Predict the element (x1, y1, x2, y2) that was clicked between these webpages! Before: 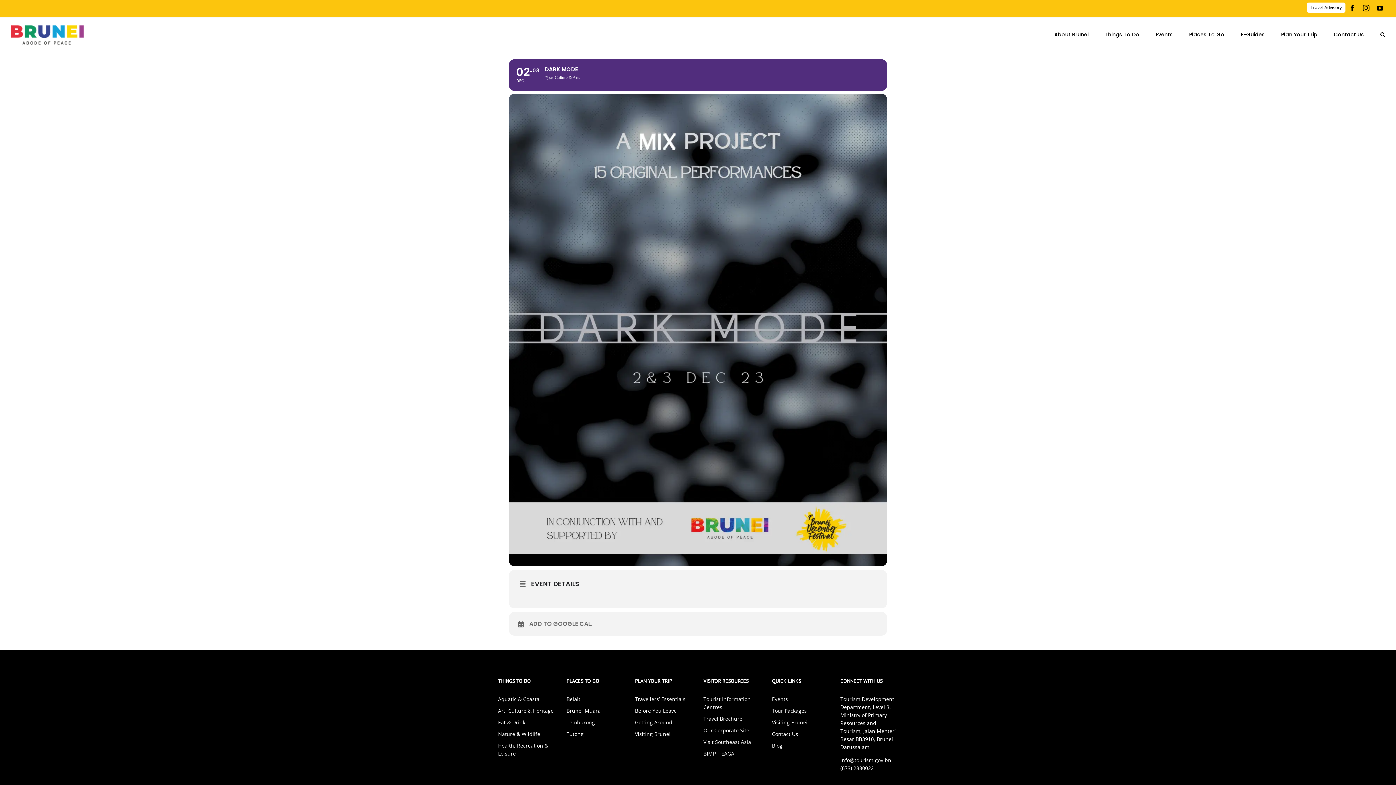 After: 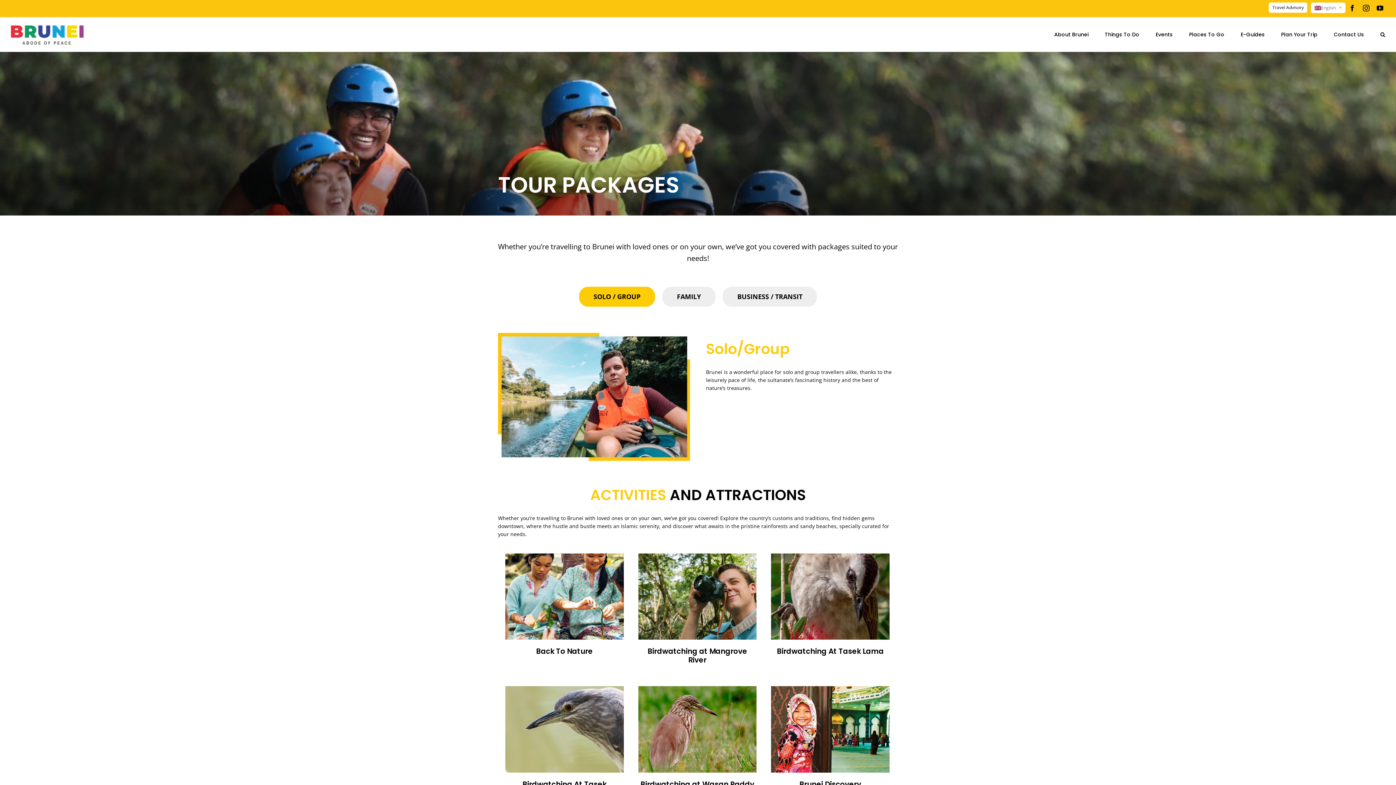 Action: bbox: (772, 707, 829, 715) label: Tour Packages